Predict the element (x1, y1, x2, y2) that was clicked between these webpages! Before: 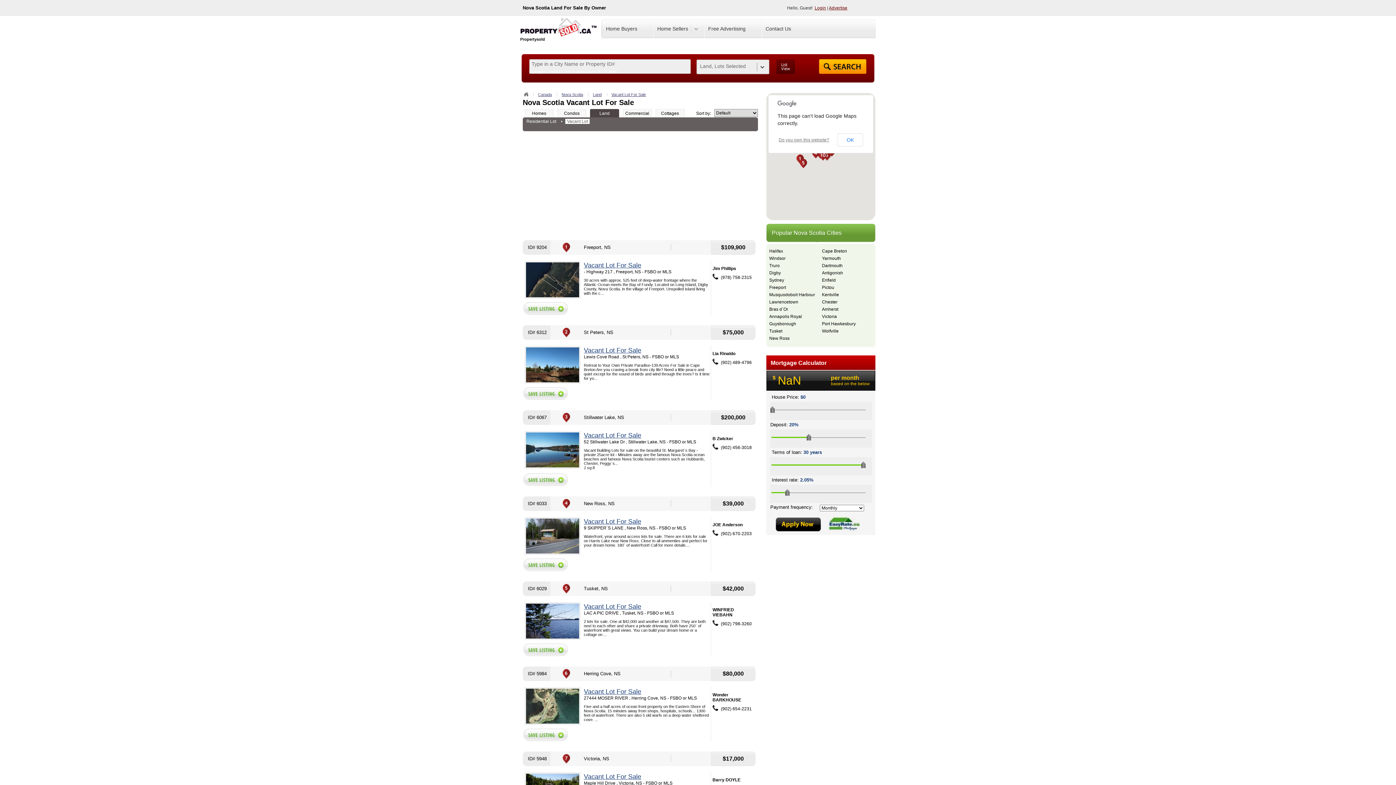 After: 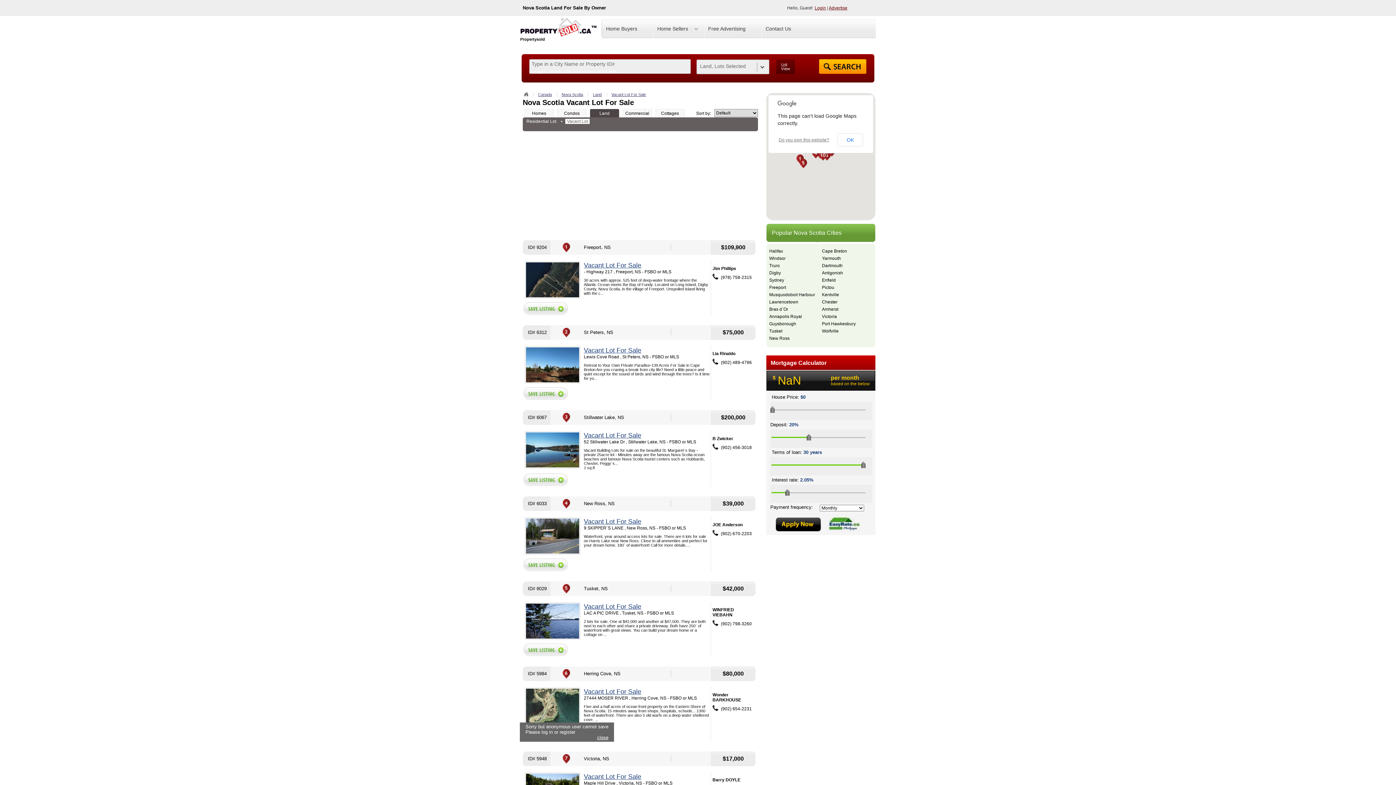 Action: bbox: (523, 733, 568, 737)